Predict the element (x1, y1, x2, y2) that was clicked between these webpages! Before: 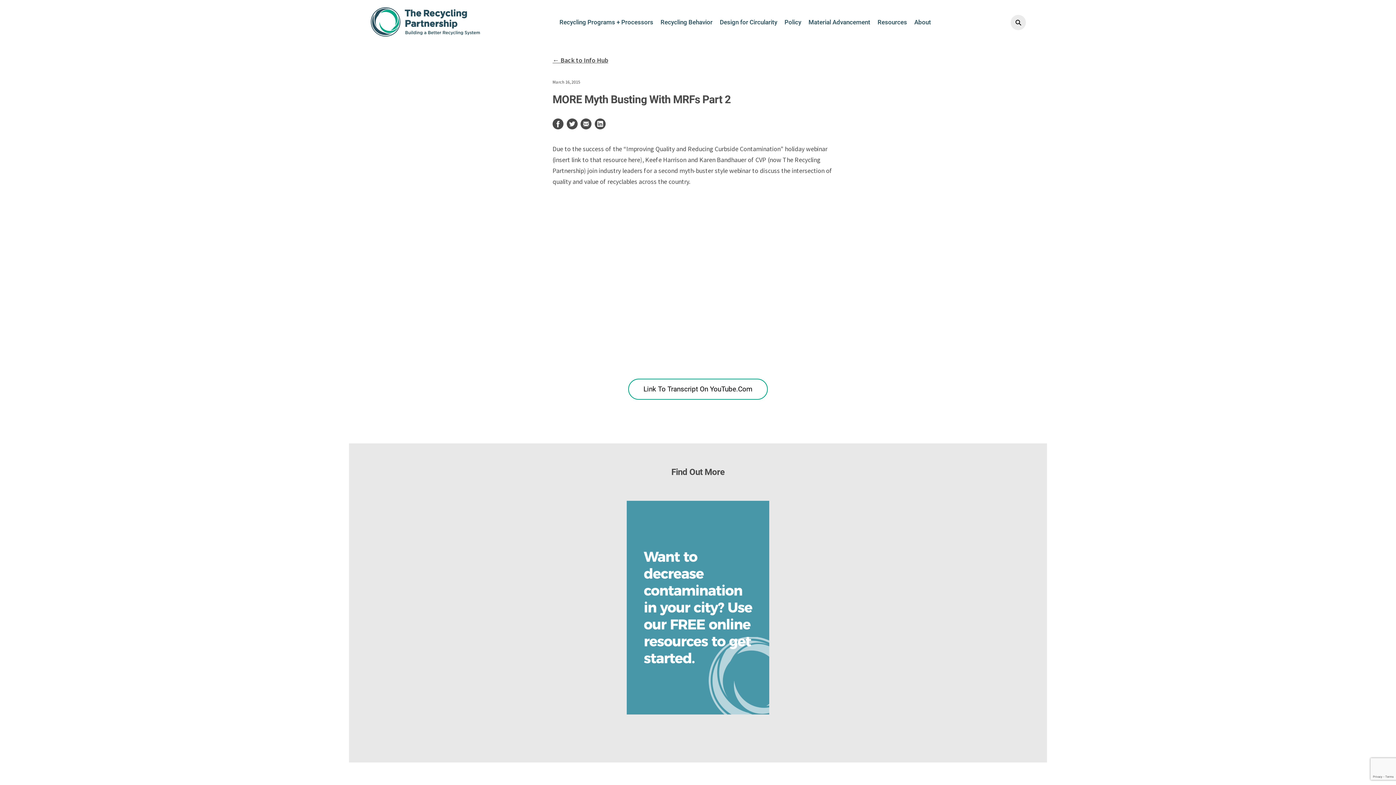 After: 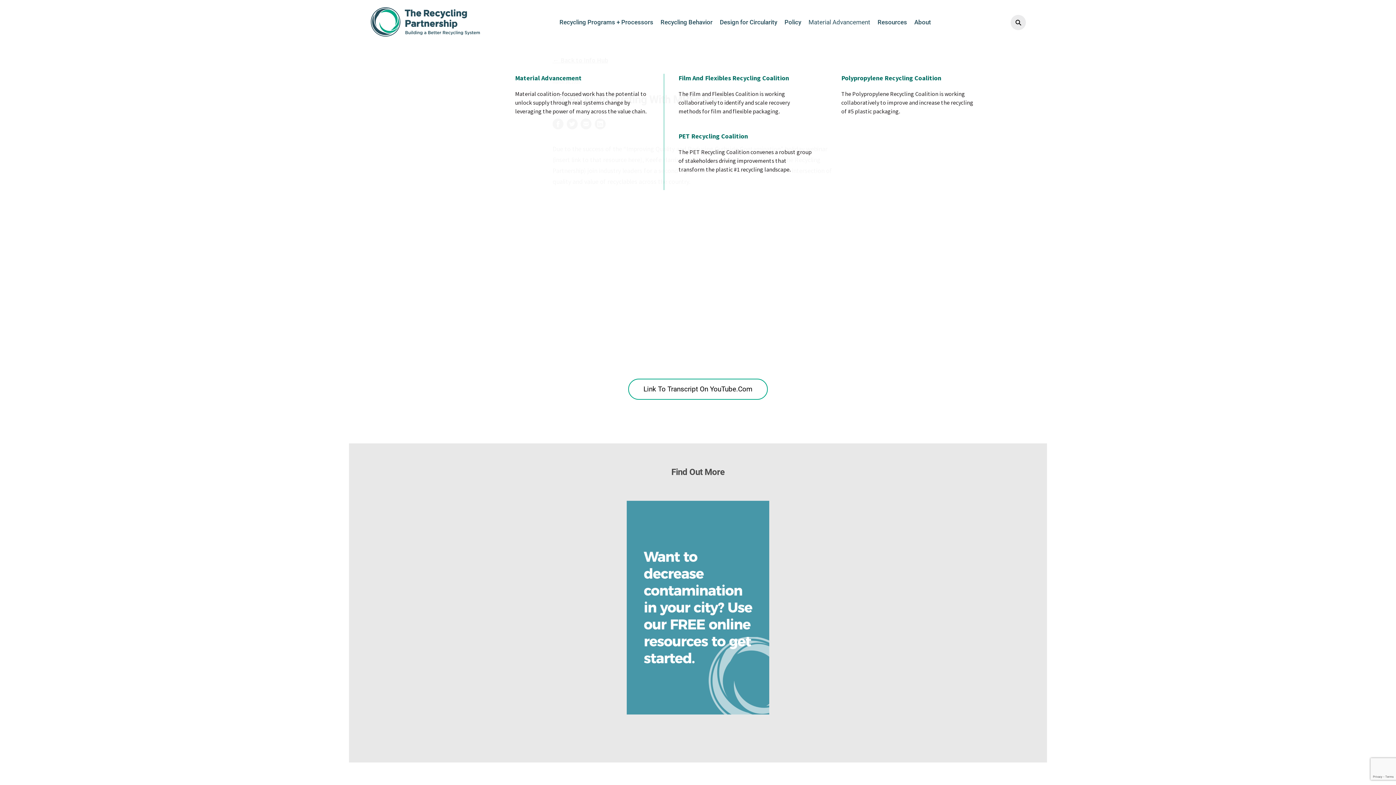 Action: bbox: (805, 14, 874, 29) label: Material Advancement